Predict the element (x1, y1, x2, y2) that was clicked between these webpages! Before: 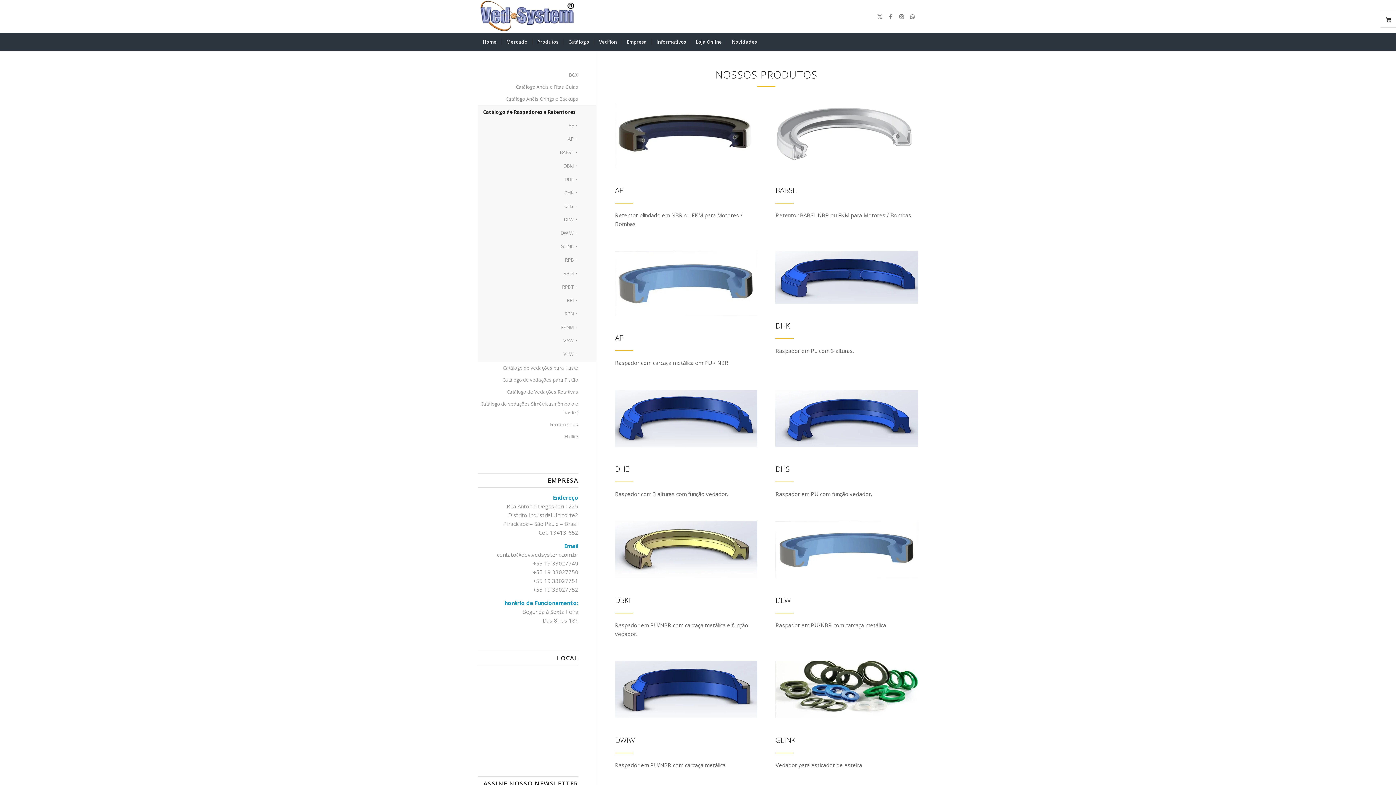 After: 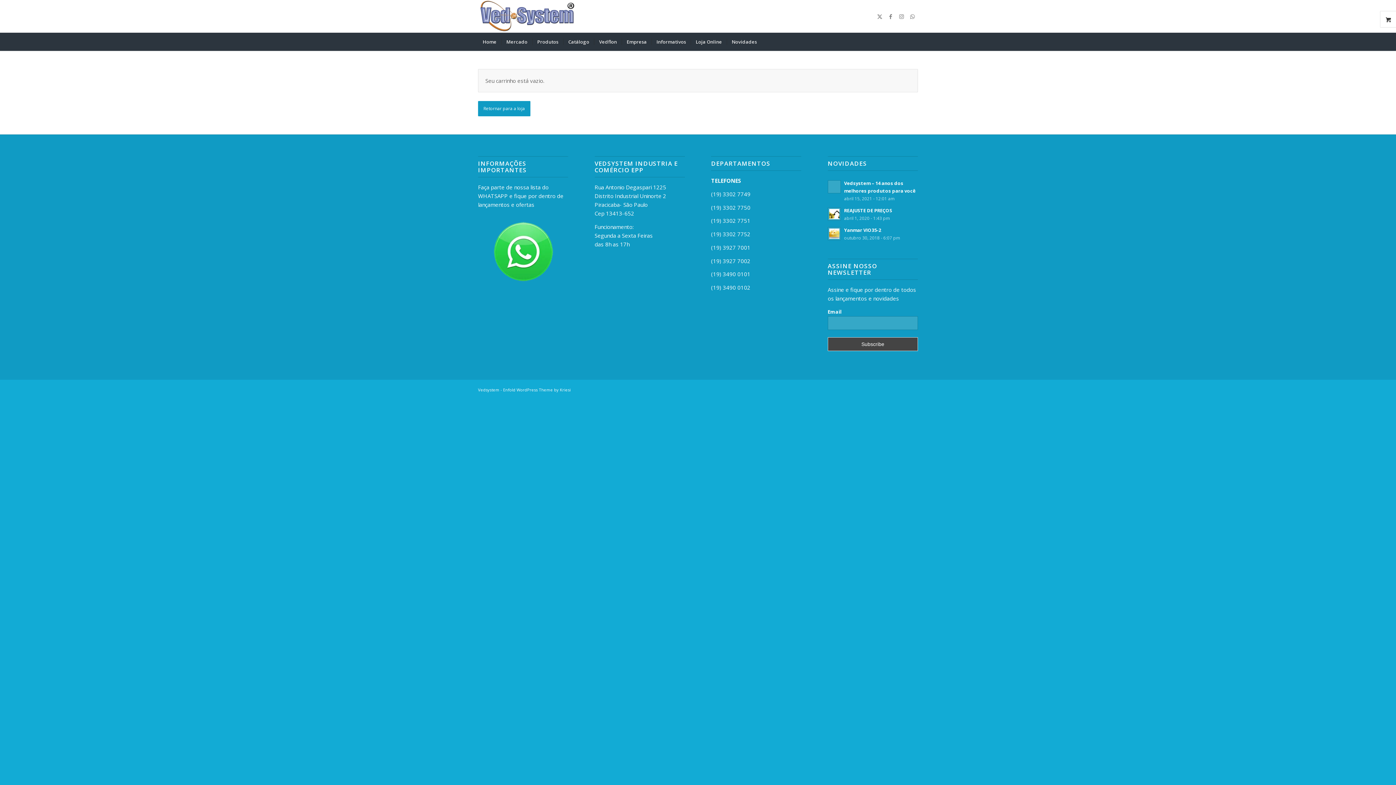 Action: bbox: (1380, 11, 1396, 27) label: 0